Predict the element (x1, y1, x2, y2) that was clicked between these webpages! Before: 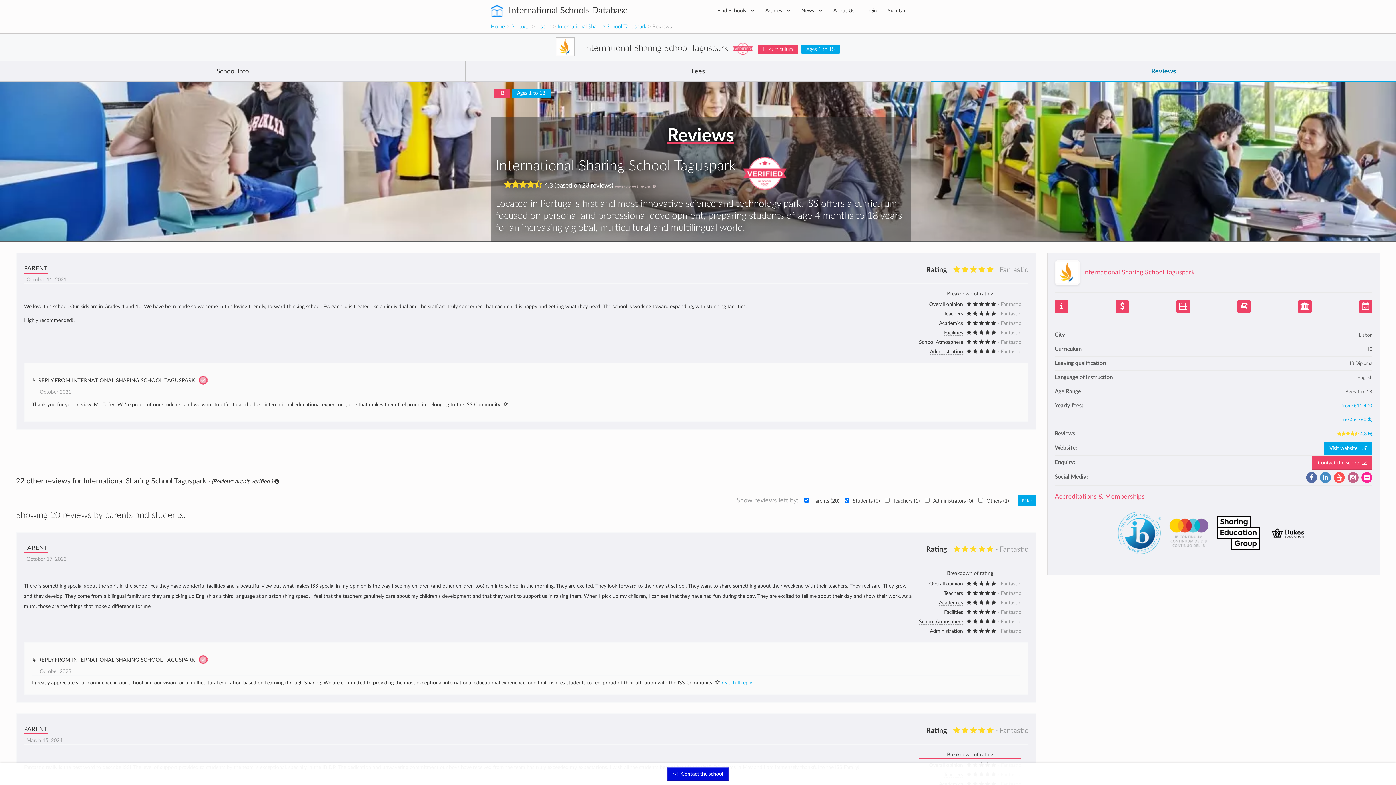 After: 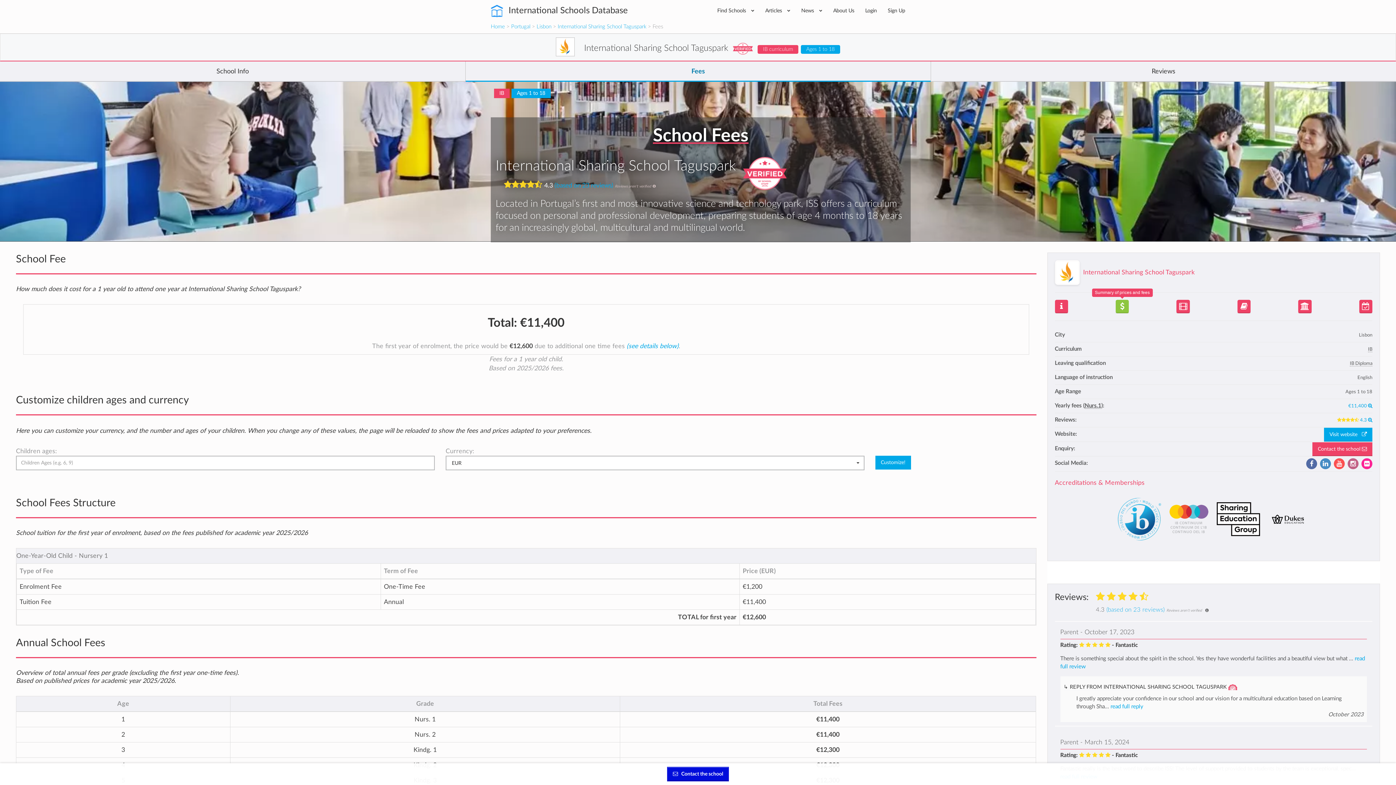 Action: bbox: (1115, 300, 1129, 313)